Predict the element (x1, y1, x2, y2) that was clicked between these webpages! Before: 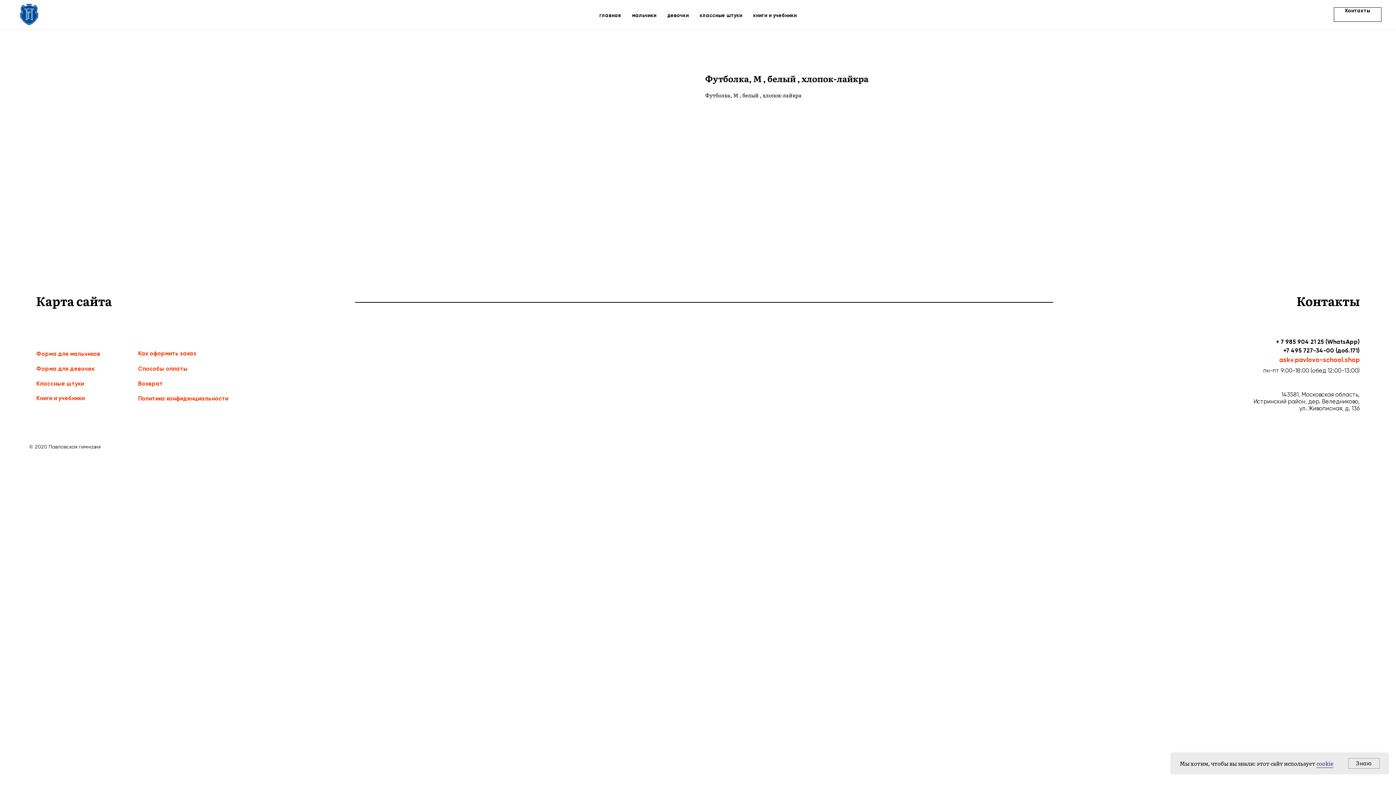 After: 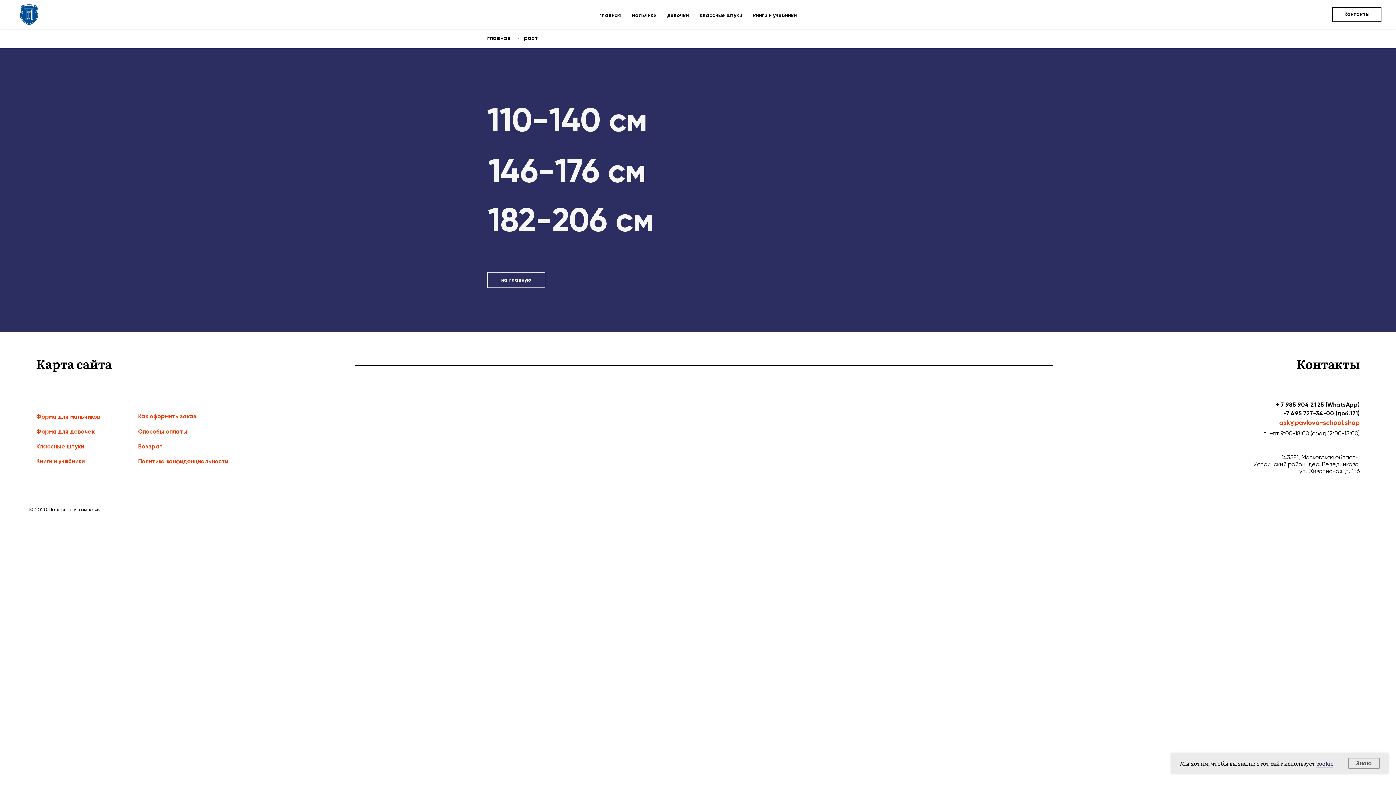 Action: bbox: (36, 350, 100, 357) label: Форма для мальчиков